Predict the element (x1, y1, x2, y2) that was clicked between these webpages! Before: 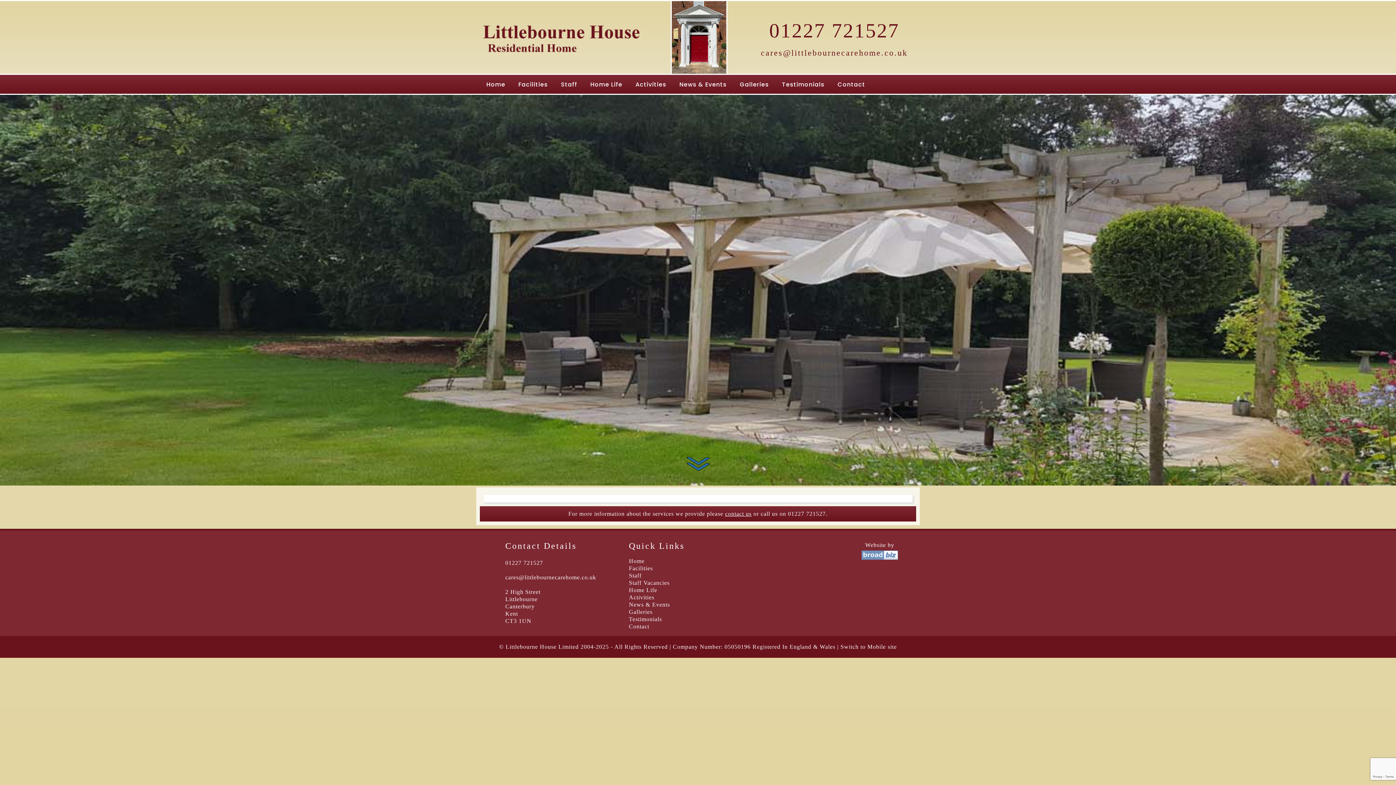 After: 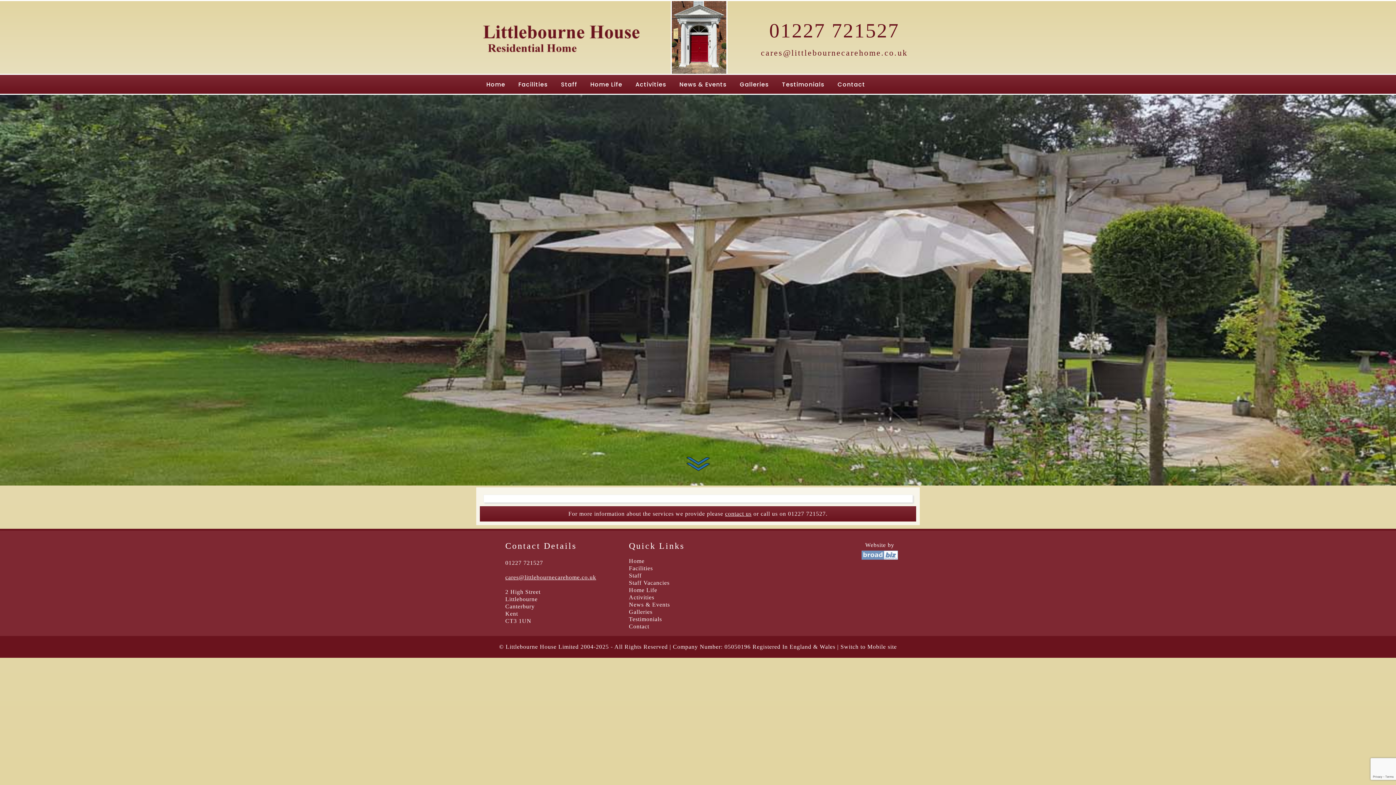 Action: bbox: (505, 574, 596, 580) label: cares@littlebournecarehome.co.uk